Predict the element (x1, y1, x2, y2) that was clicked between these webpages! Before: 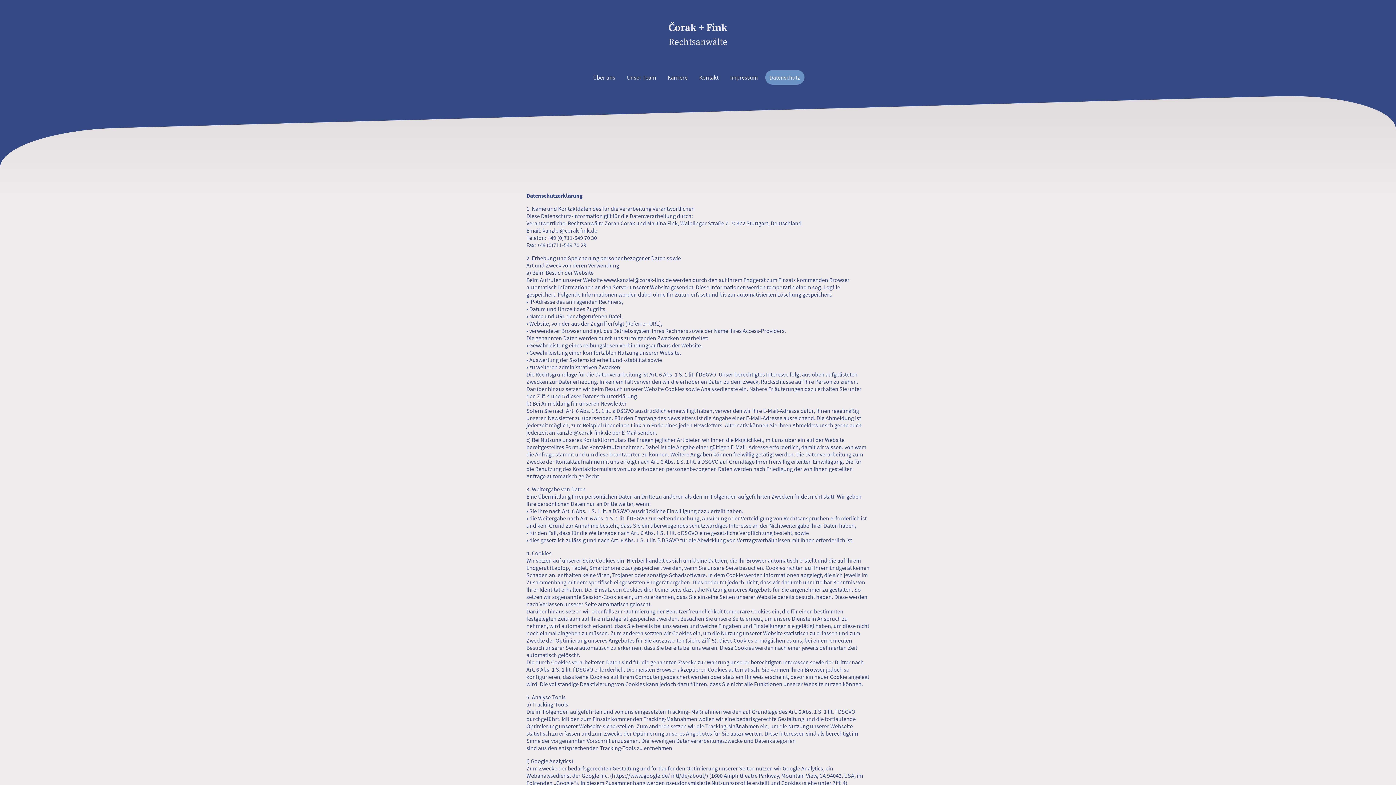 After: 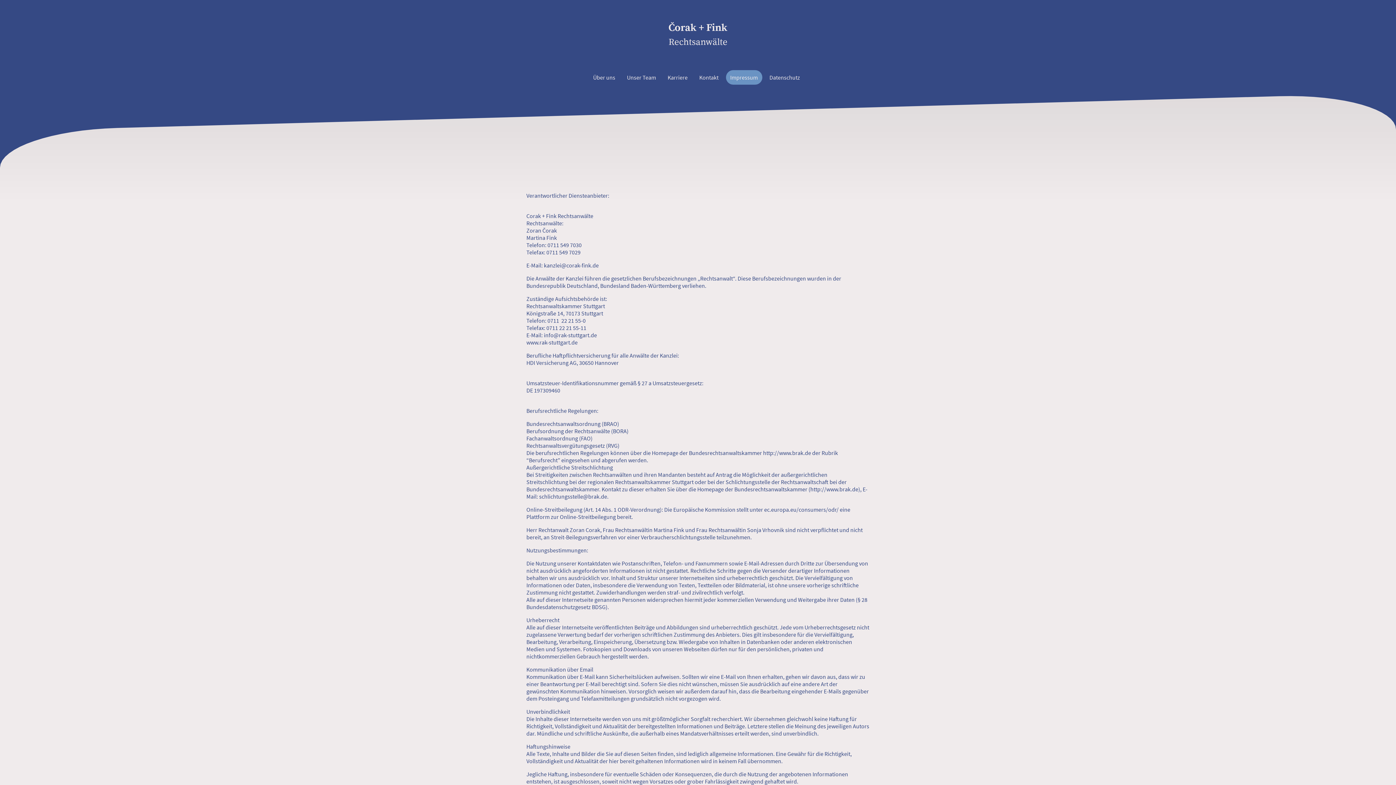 Action: label: Impressum bbox: (726, 71, 761, 84)